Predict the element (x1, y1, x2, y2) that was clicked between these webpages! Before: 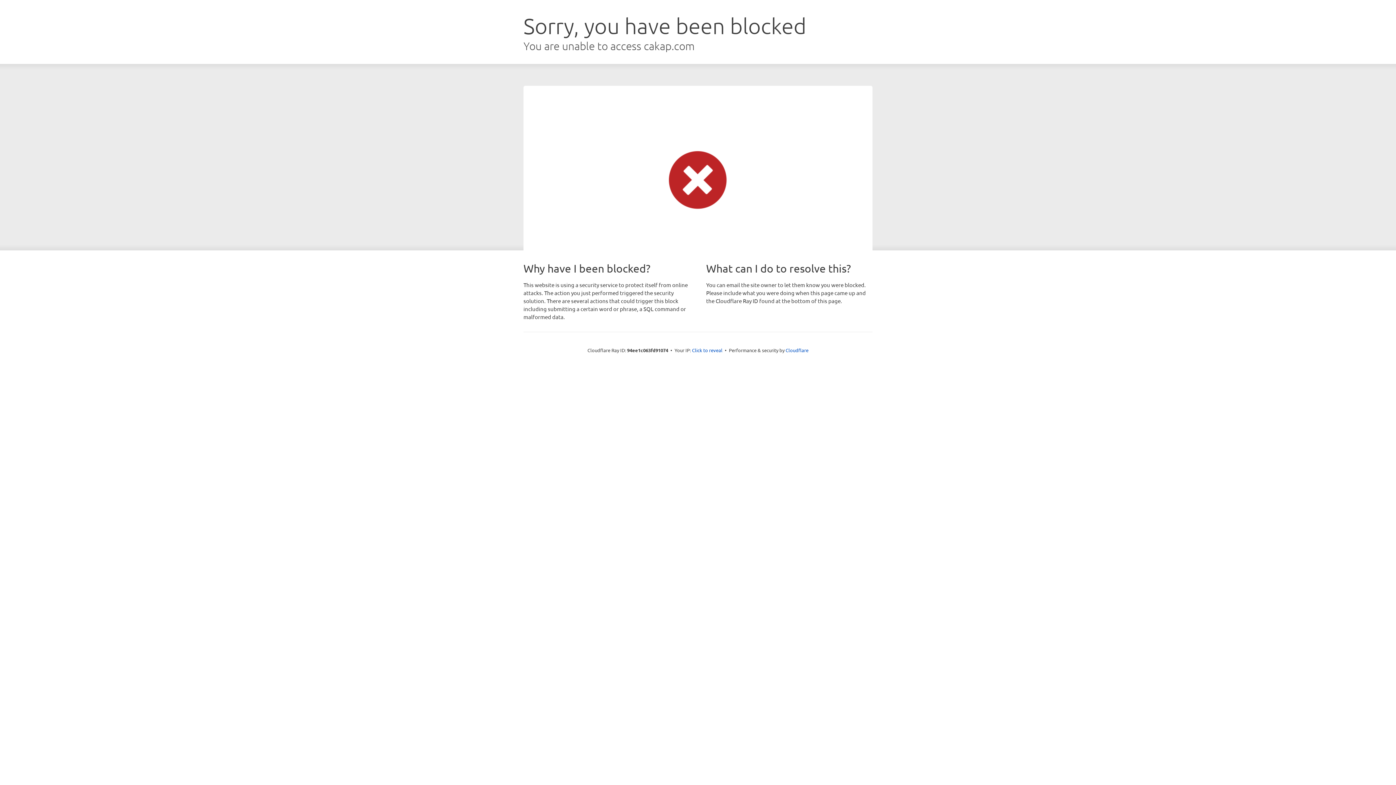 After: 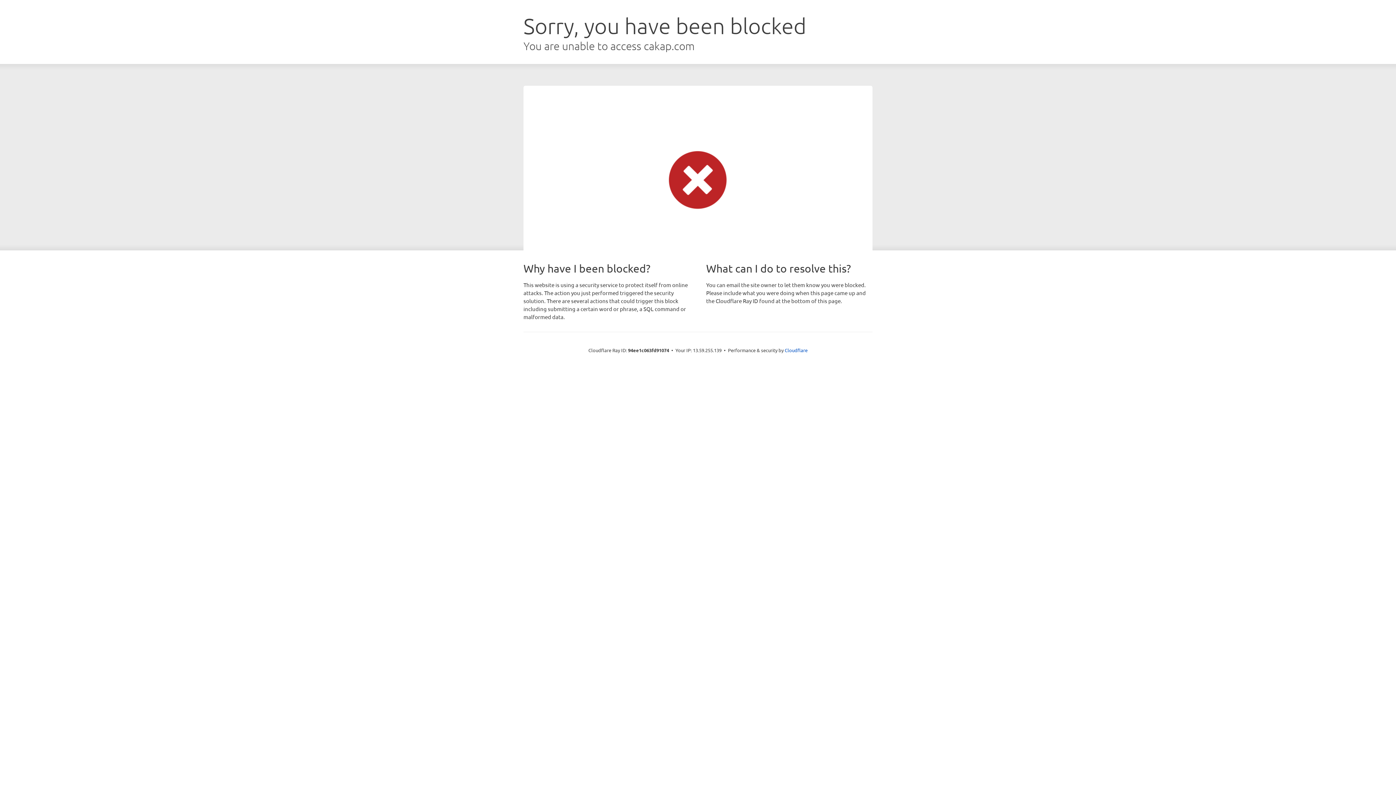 Action: bbox: (692, 346, 722, 353) label: Click to reveal